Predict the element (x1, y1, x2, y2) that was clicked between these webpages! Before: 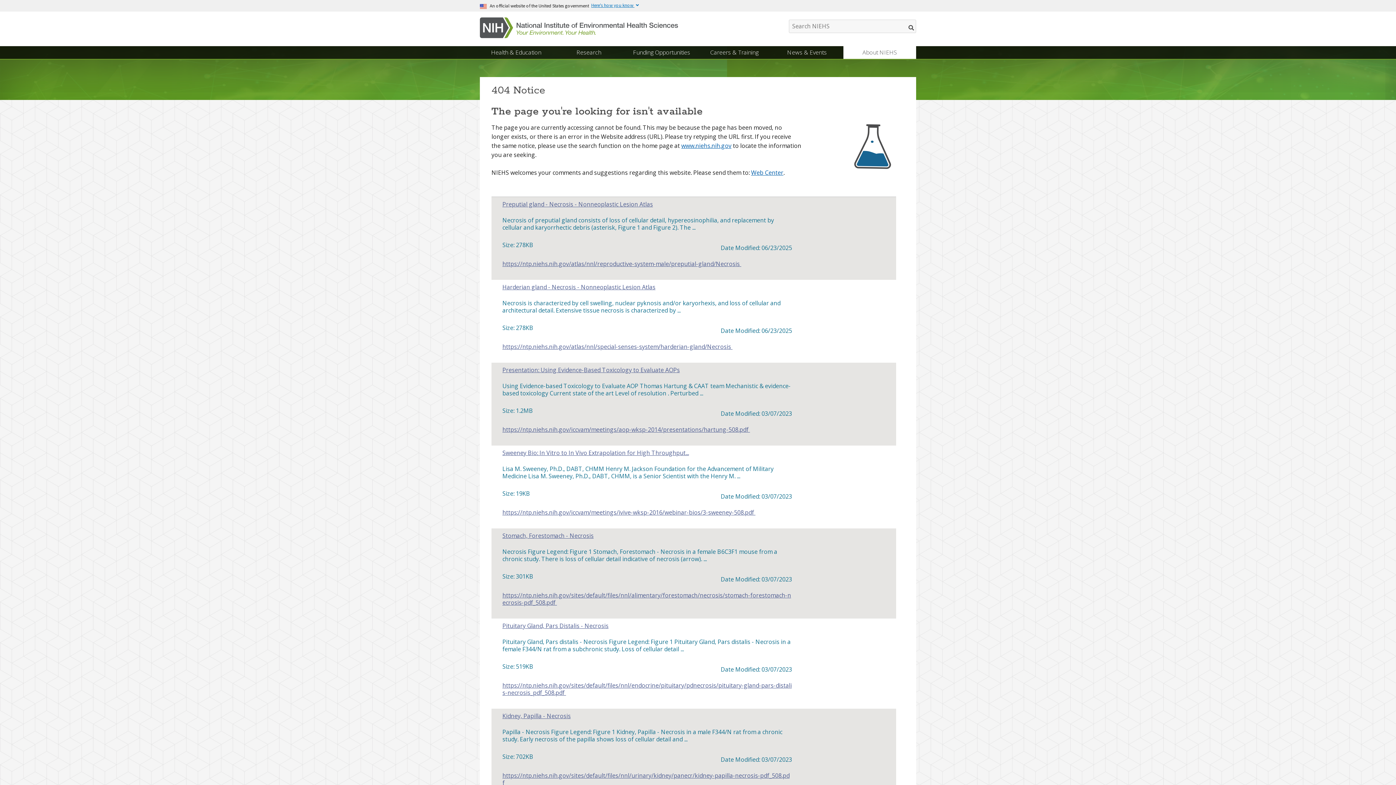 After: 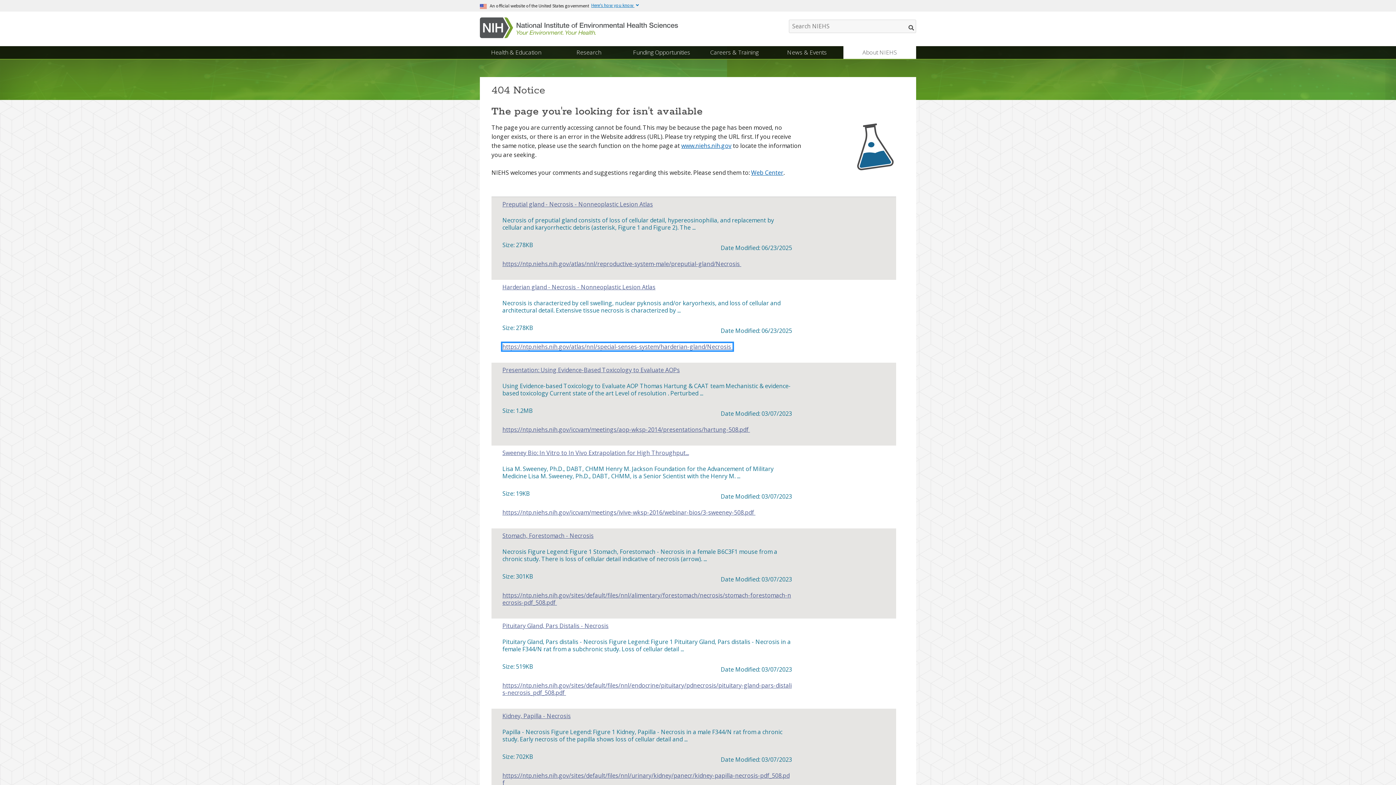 Action: bbox: (502, 343, 732, 350) label: https://ntp.niehs.nih.gov/atlas/nnl/special-senses-system/harderian-gland/Necrosis 